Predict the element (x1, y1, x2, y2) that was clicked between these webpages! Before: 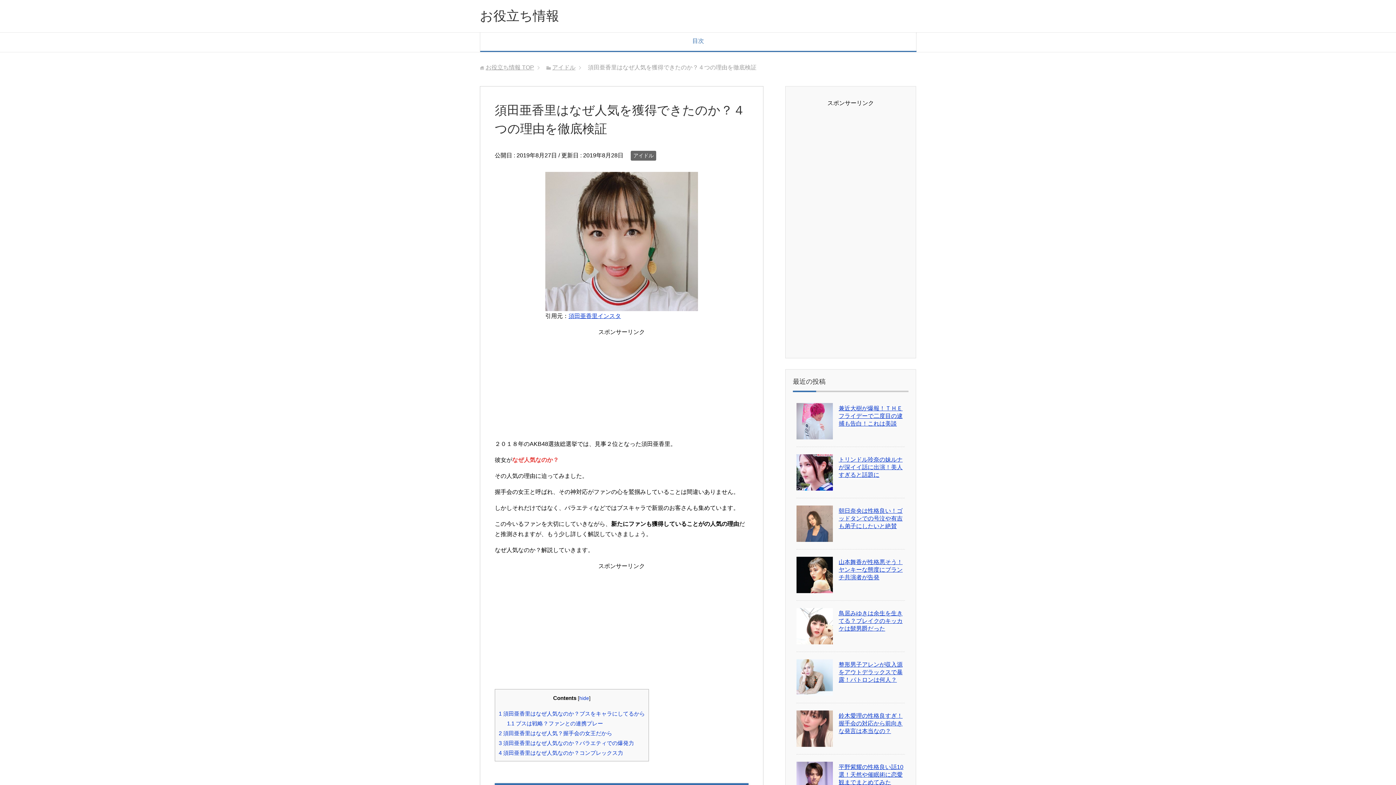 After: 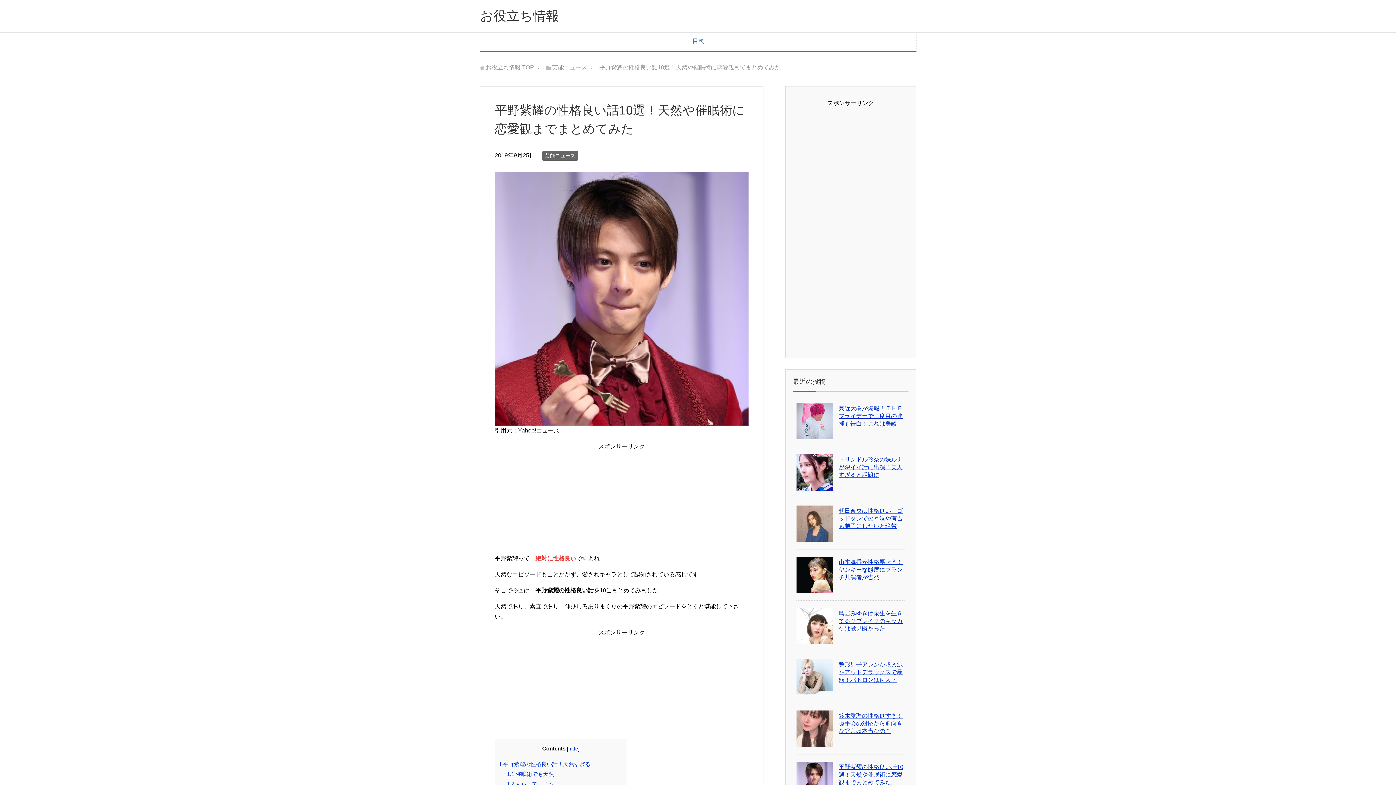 Action: label: 平野紫耀の性格良い話10選！天然や催眠術に恋愛観までまとめてみた bbox: (838, 764, 903, 785)